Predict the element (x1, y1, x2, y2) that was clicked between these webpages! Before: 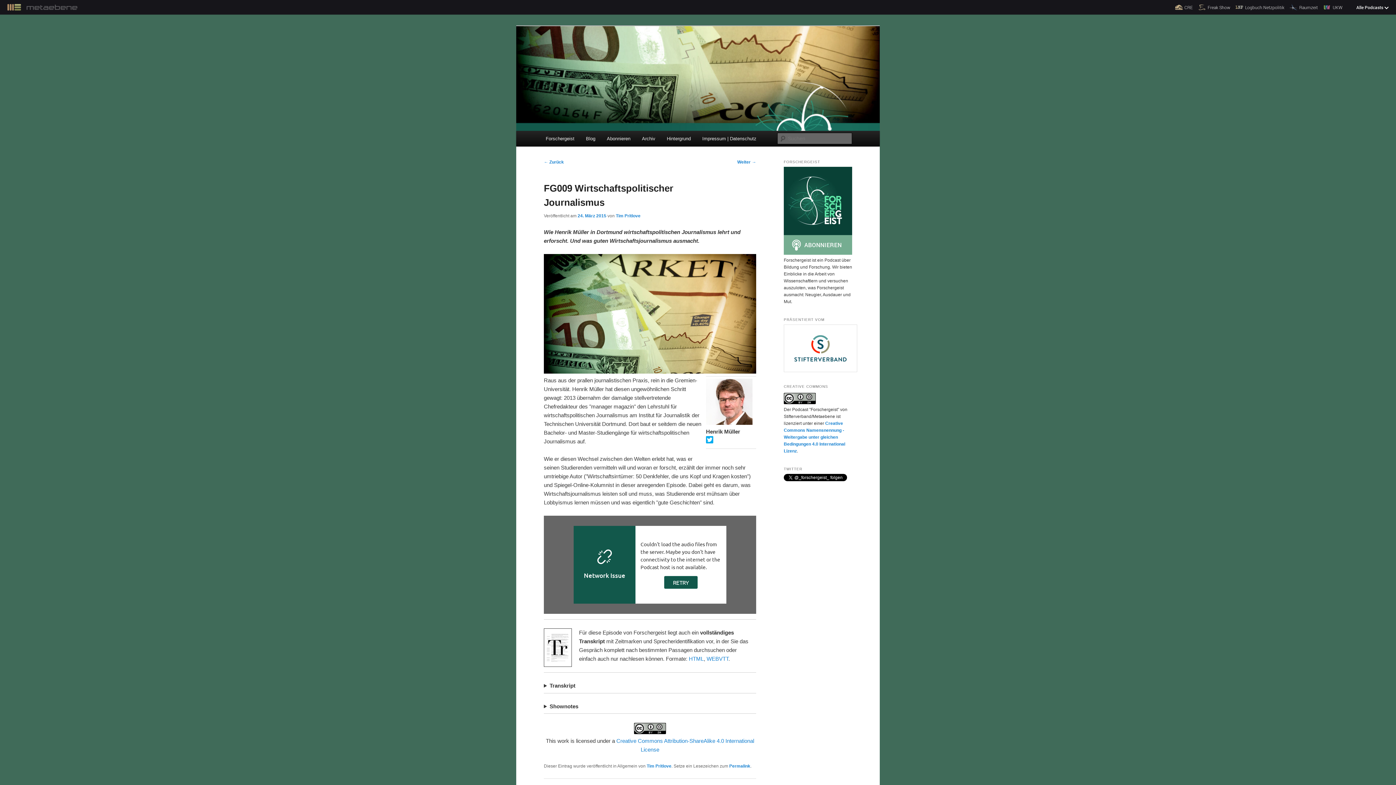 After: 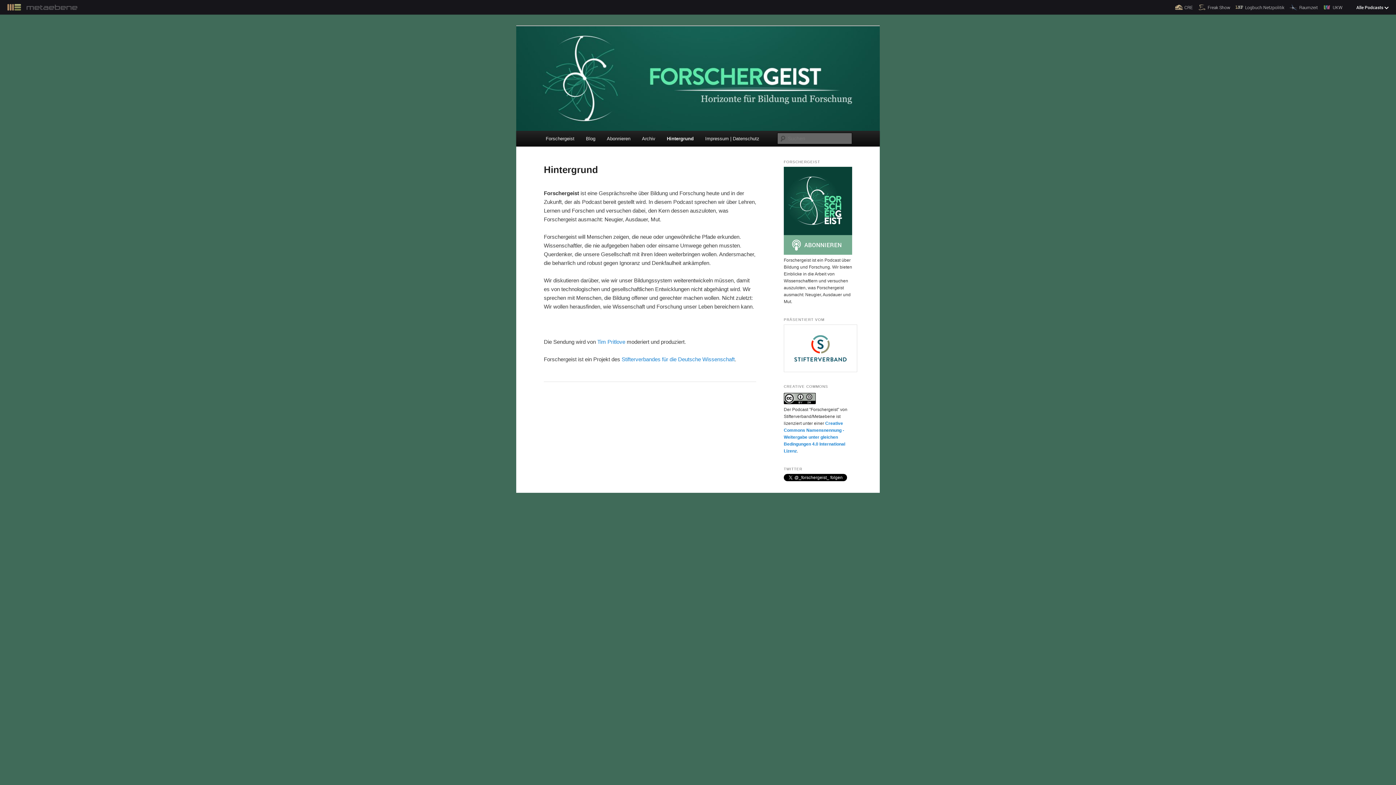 Action: bbox: (661, 130, 696, 146) label: Hintergrund